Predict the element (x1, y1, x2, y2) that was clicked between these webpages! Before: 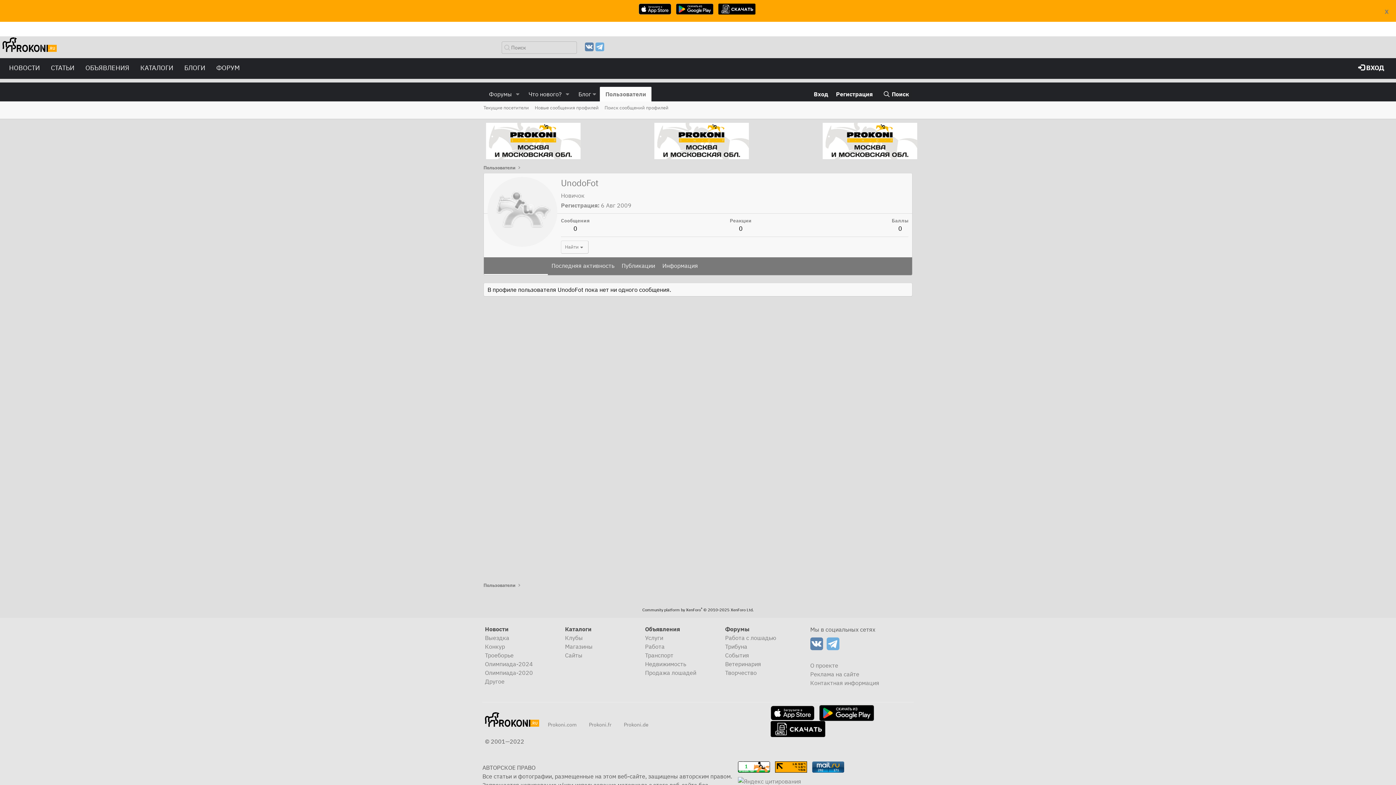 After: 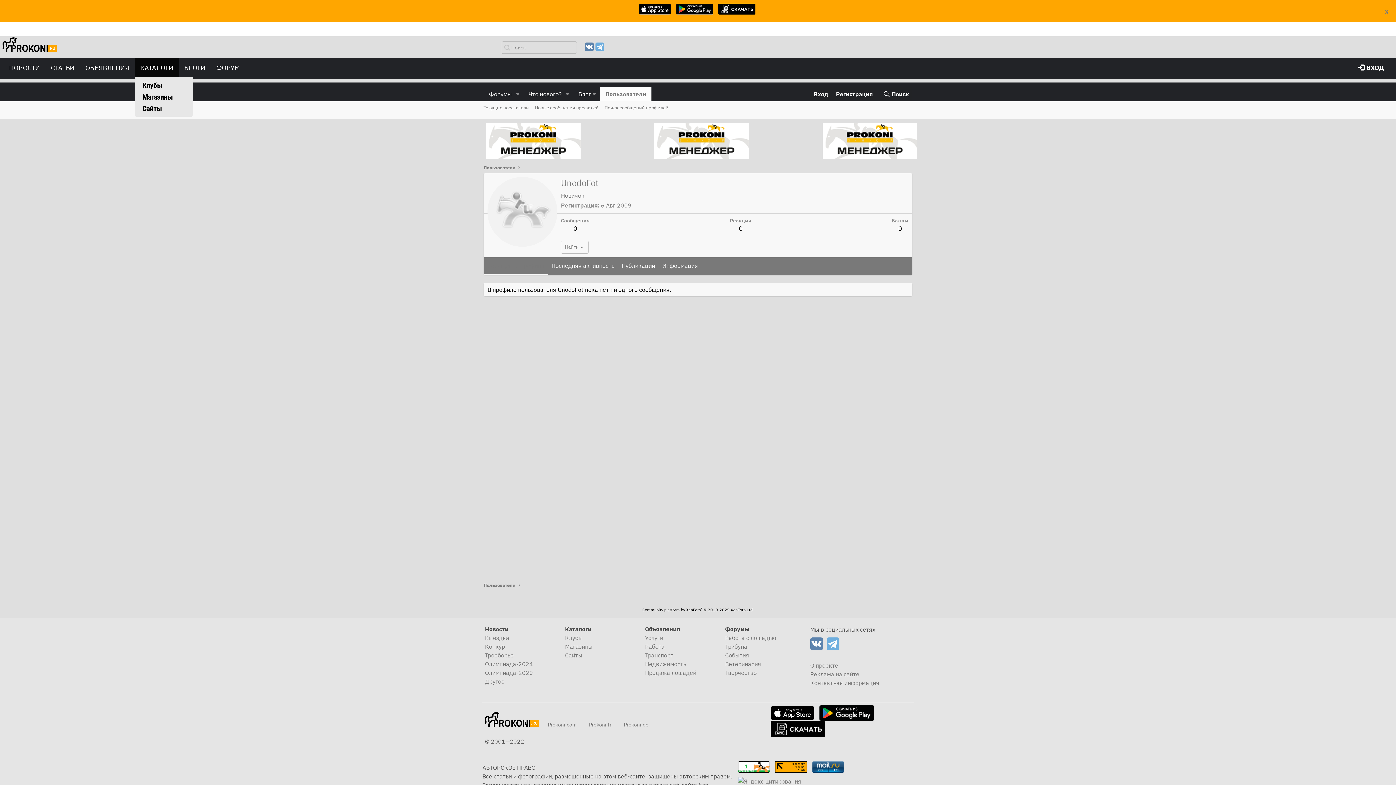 Action: label: КАТАЛОГИ bbox: (134, 58, 178, 77)